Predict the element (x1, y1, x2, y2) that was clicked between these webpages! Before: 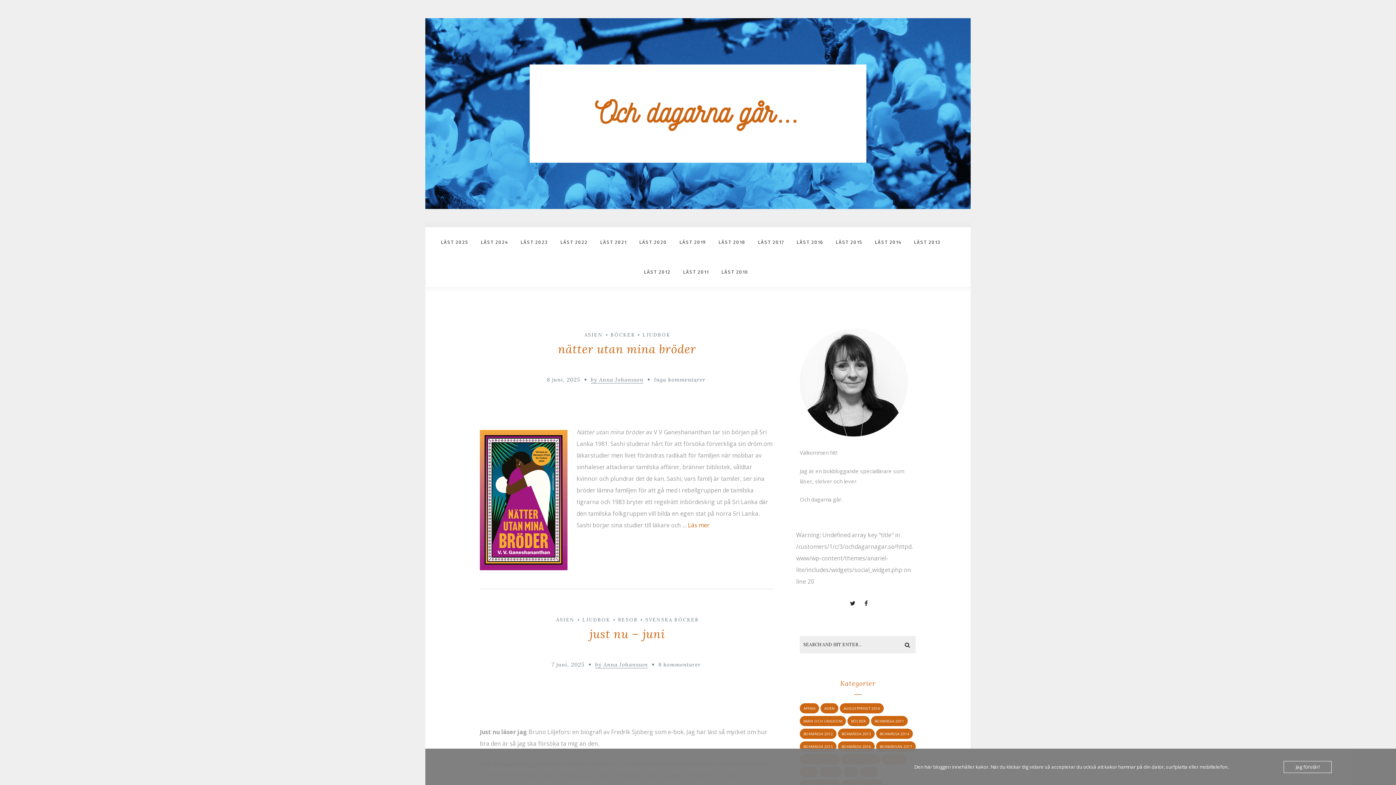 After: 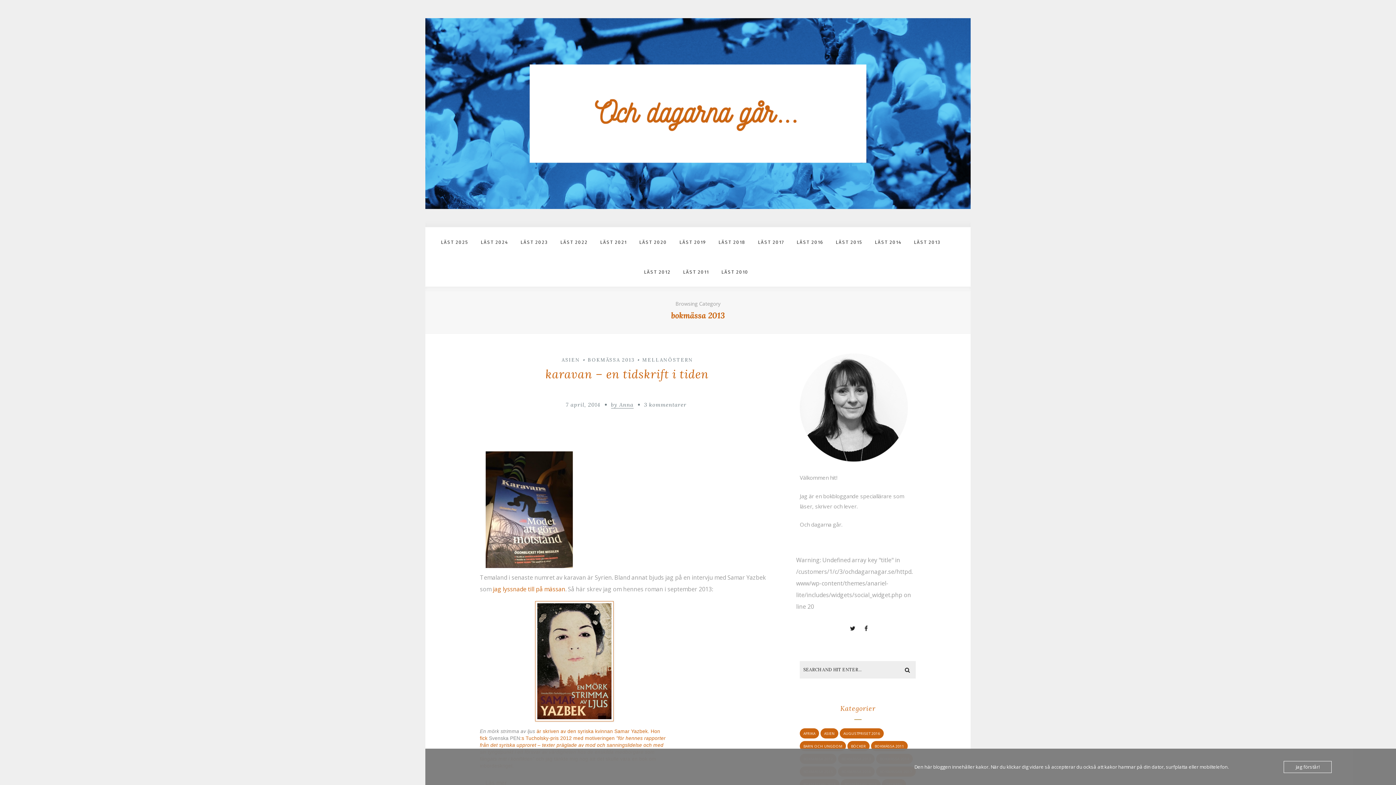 Action: bbox: (839, 628, 877, 638) label: BOKMÄSSA 2013